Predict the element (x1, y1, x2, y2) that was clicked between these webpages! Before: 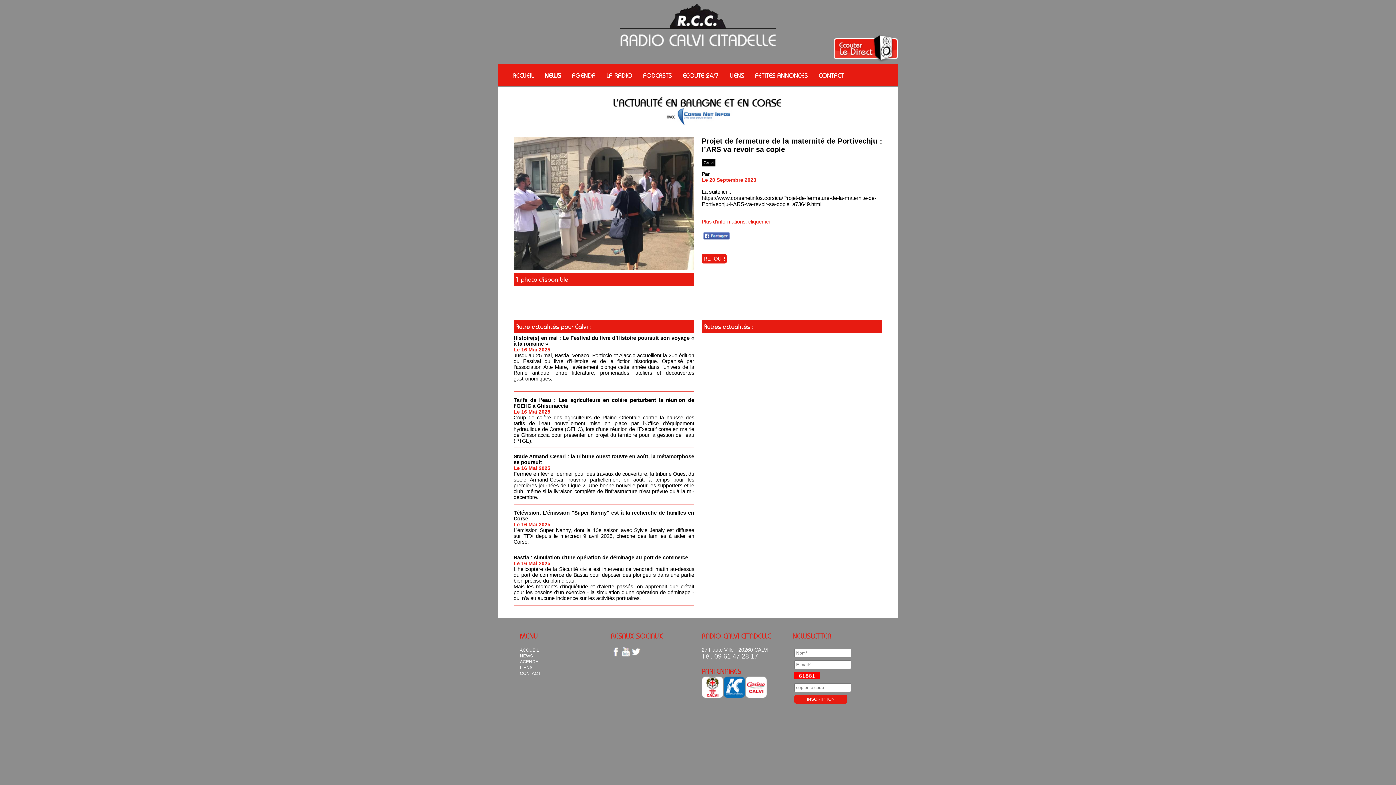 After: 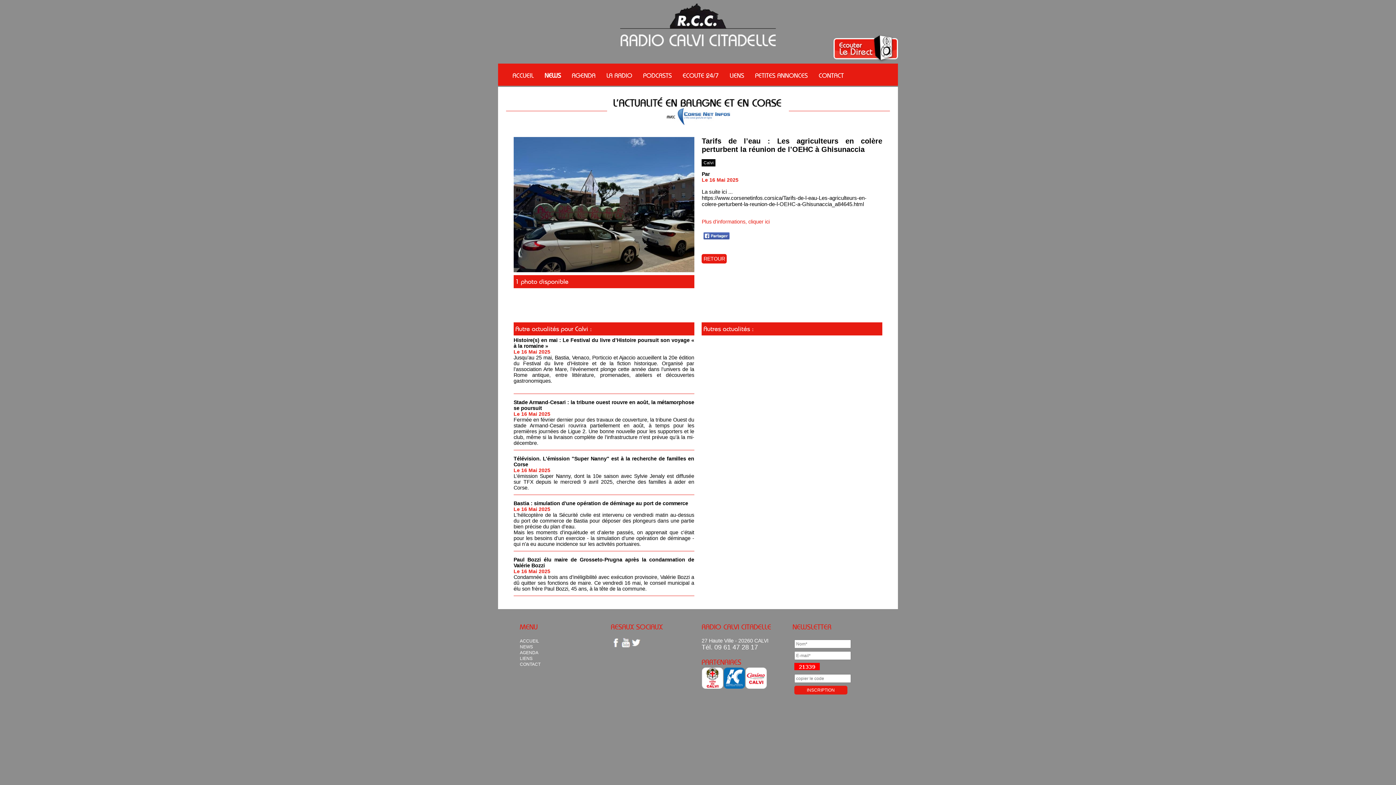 Action: label: Tarifs de l’eau : Les agriculteurs en colère perturbent la réunion de l’OEHC à Ghisunaccia bbox: (513, 397, 694, 408)